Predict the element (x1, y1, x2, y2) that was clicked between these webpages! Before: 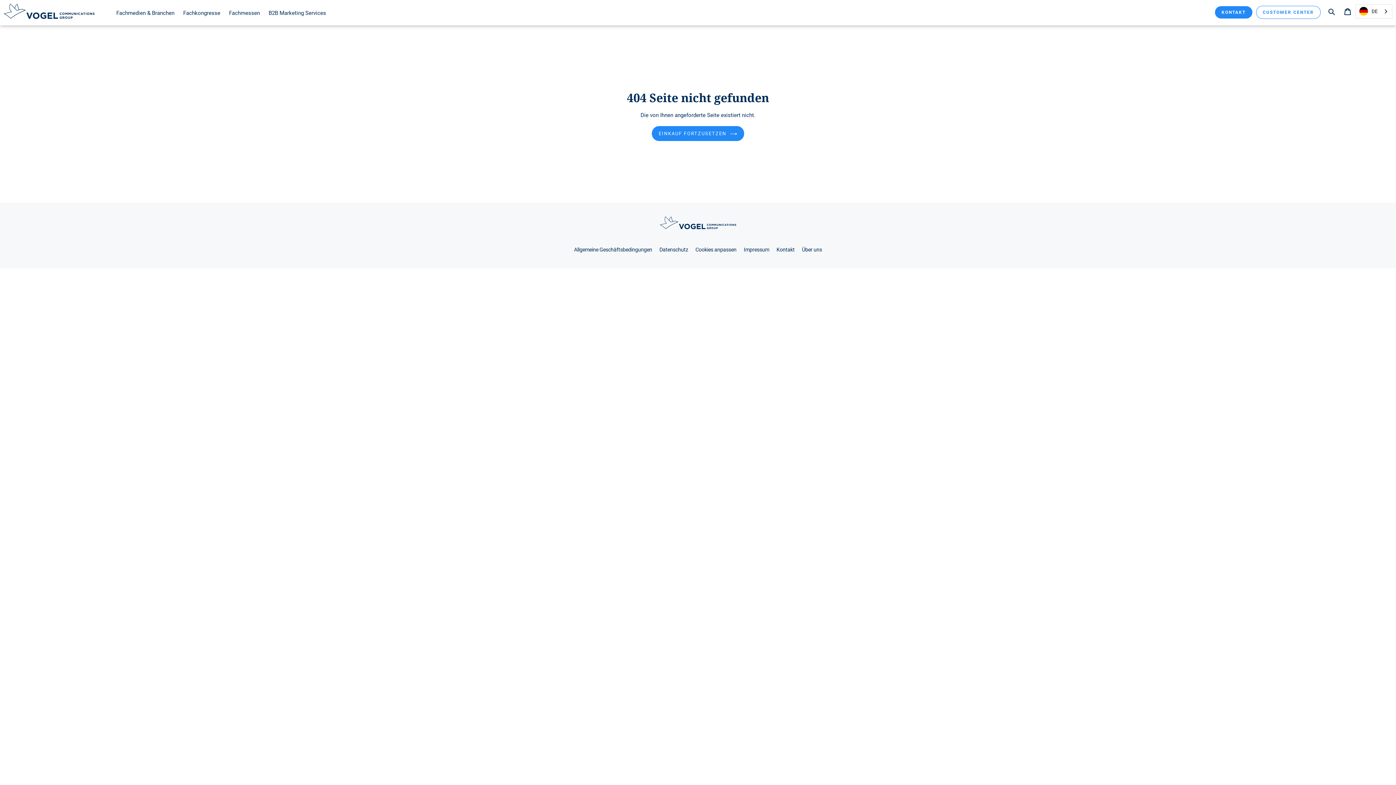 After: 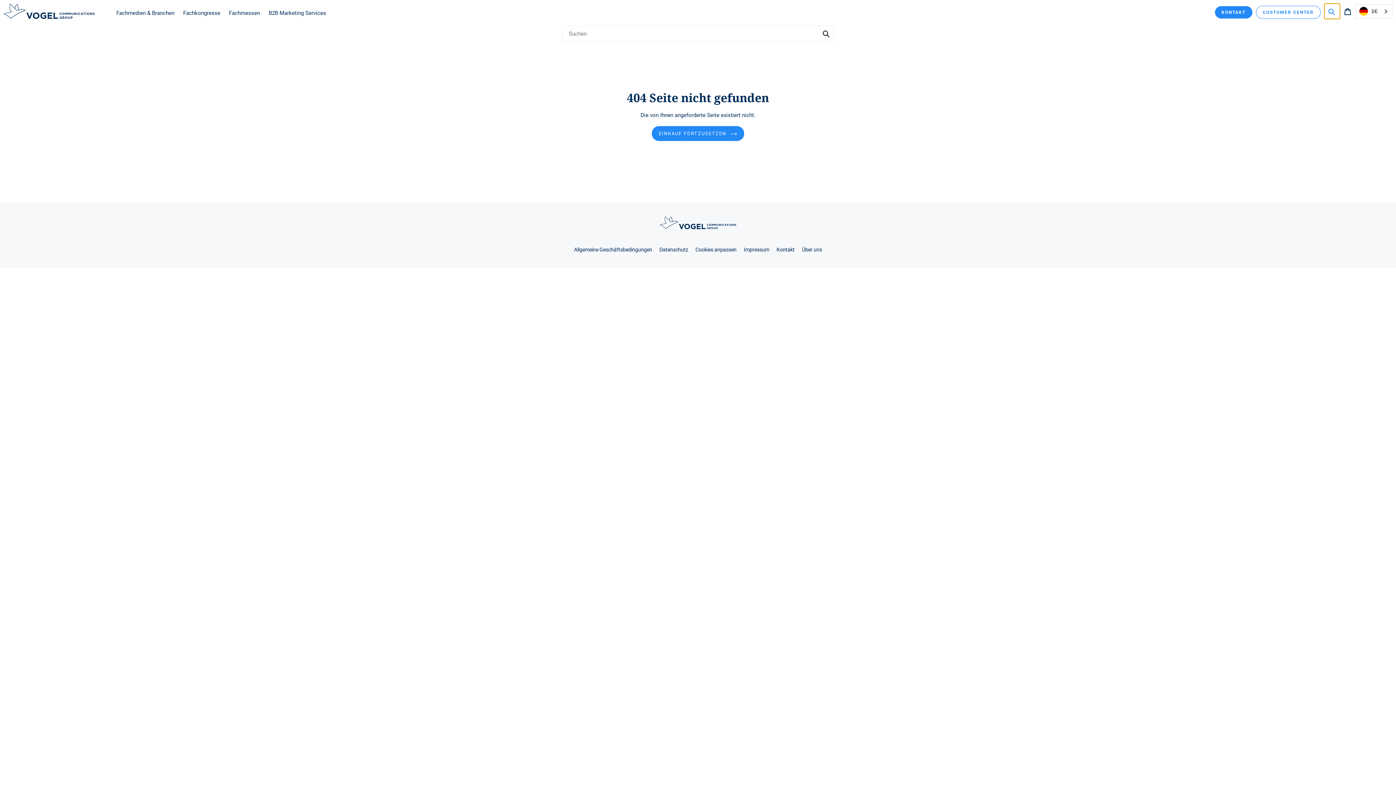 Action: bbox: (1324, 3, 1340, 18) label: Suchen